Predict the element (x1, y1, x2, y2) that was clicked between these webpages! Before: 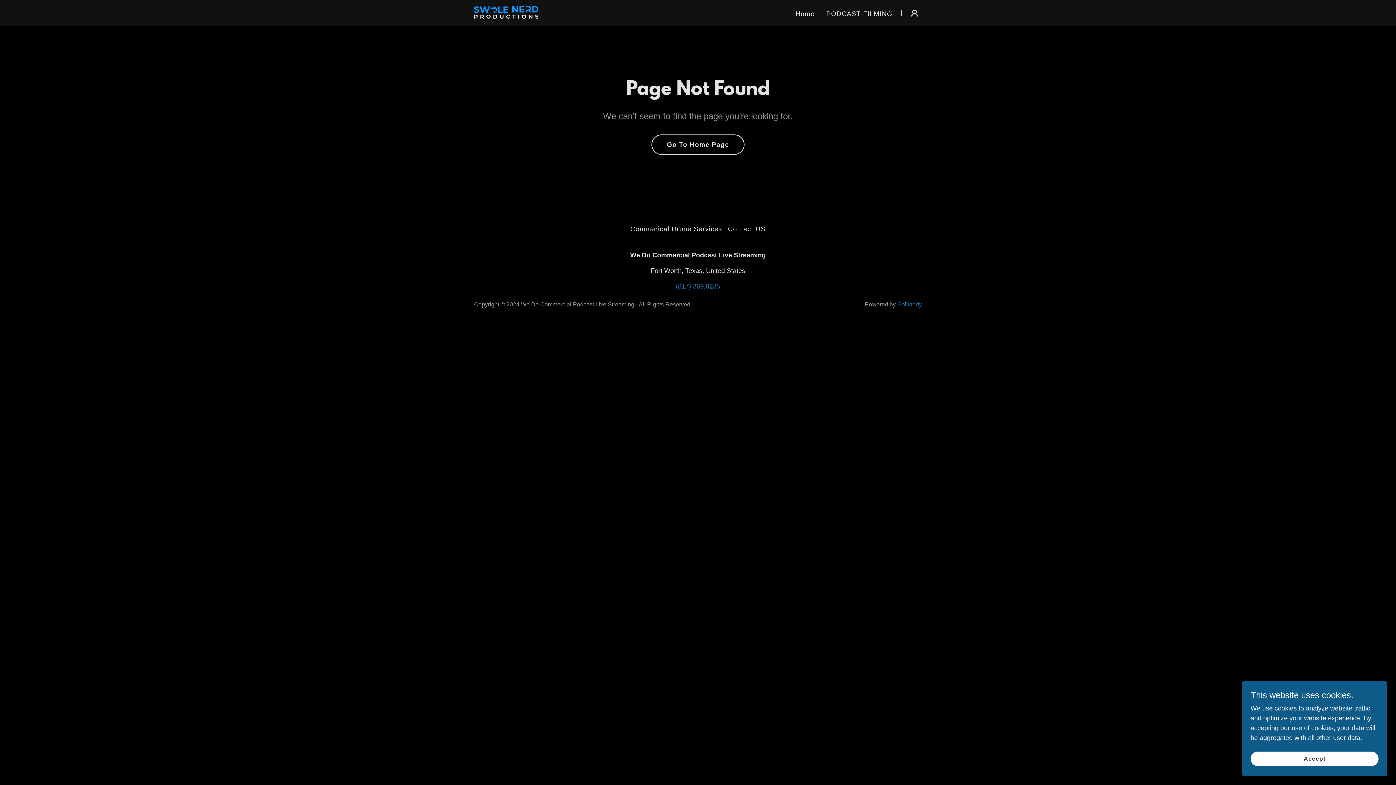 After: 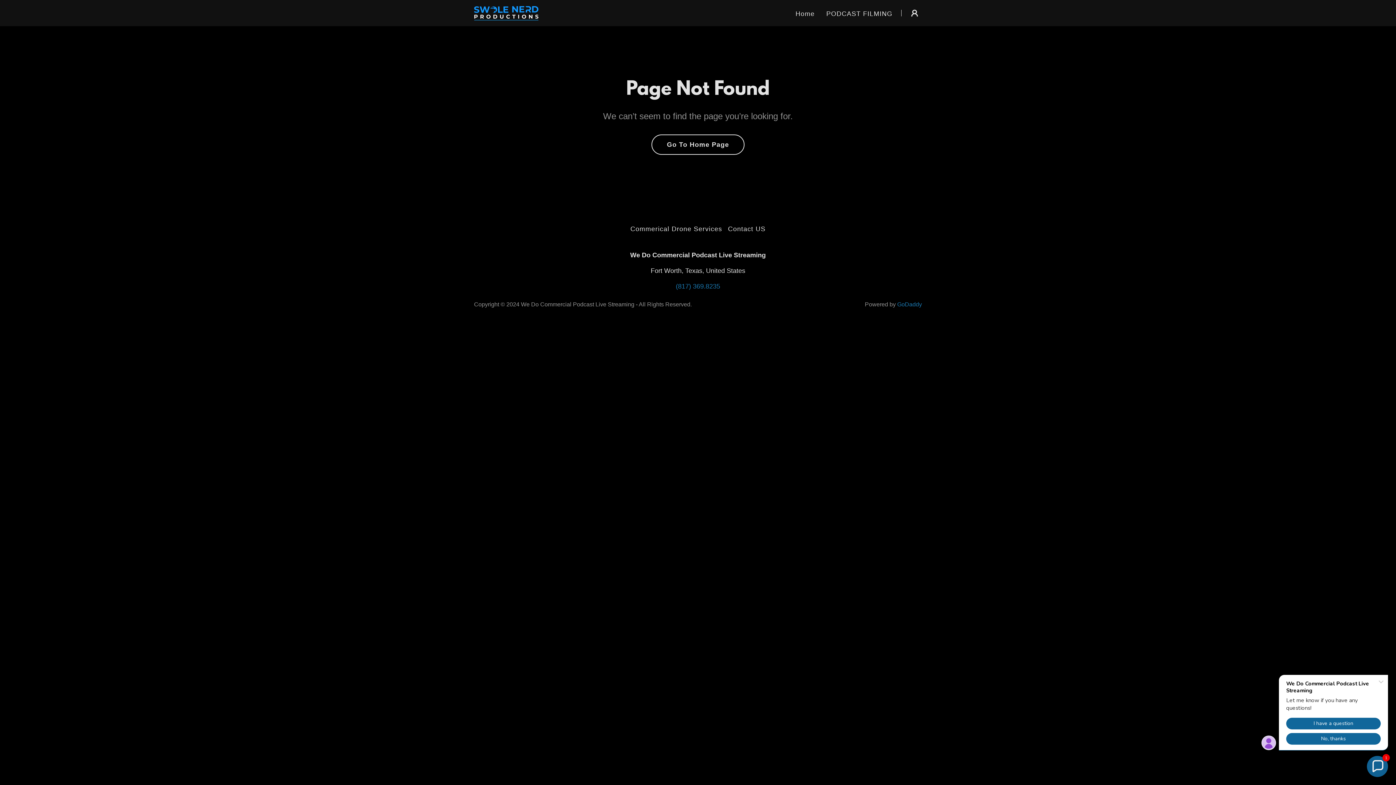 Action: label: Accept bbox: (1250, 752, 1378, 766)